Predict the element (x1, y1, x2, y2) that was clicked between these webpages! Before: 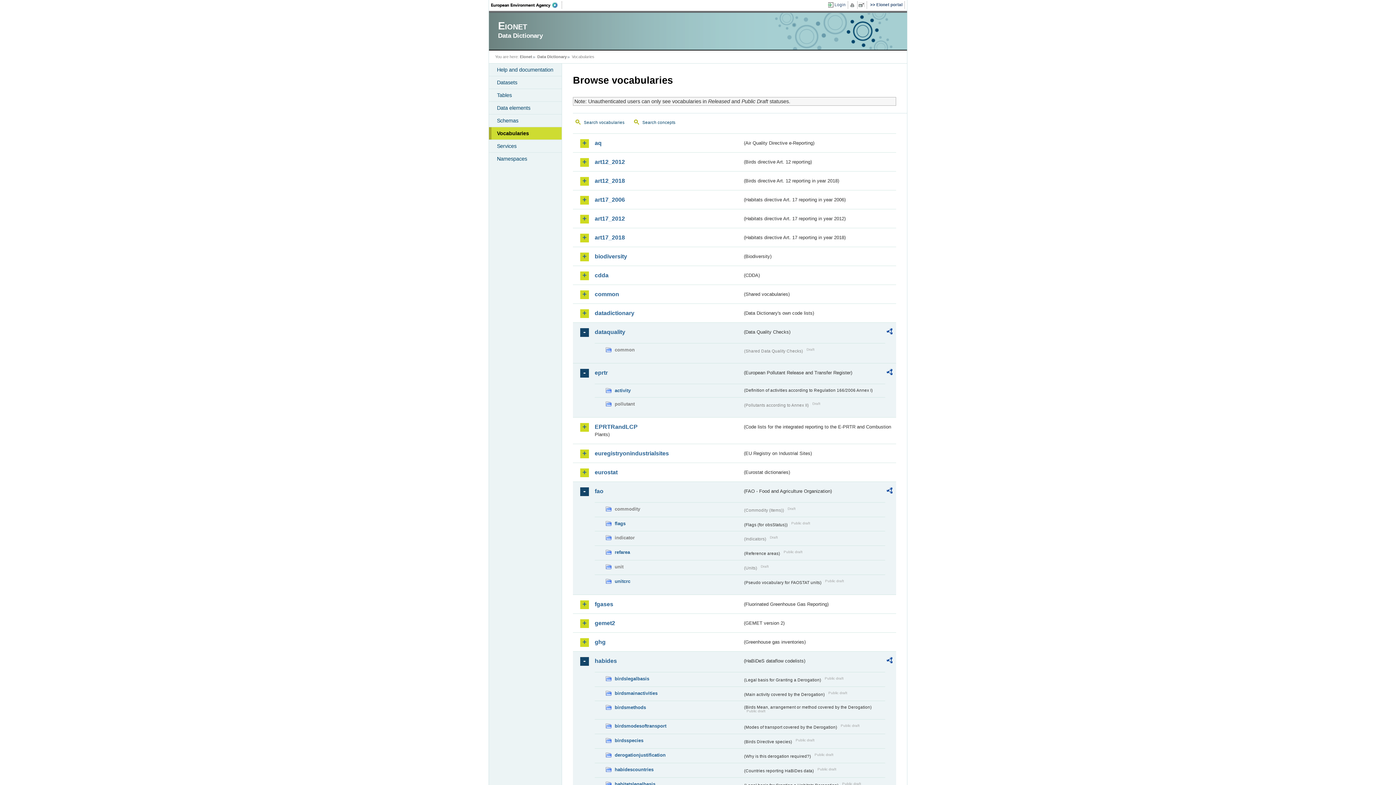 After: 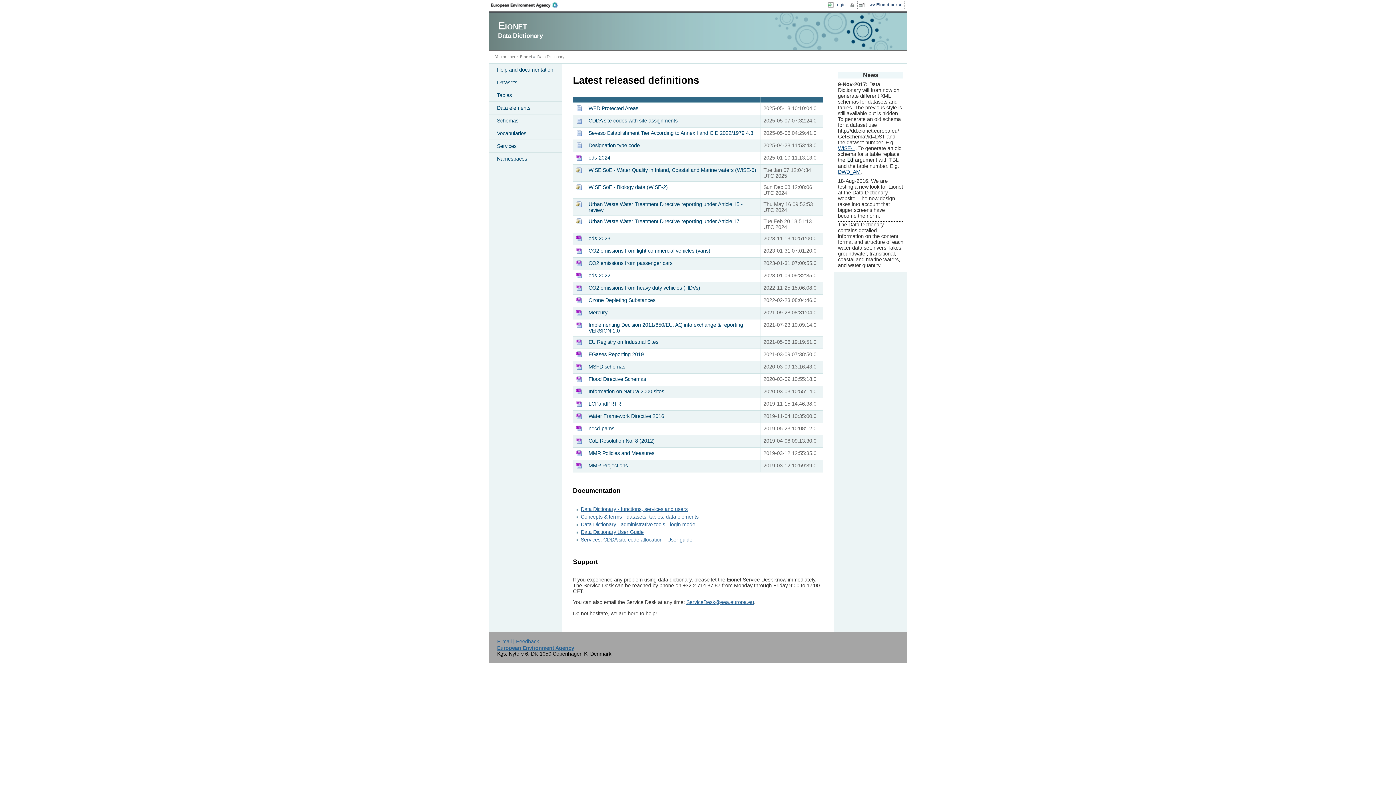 Action: bbox: (775, 13, 892, 49)